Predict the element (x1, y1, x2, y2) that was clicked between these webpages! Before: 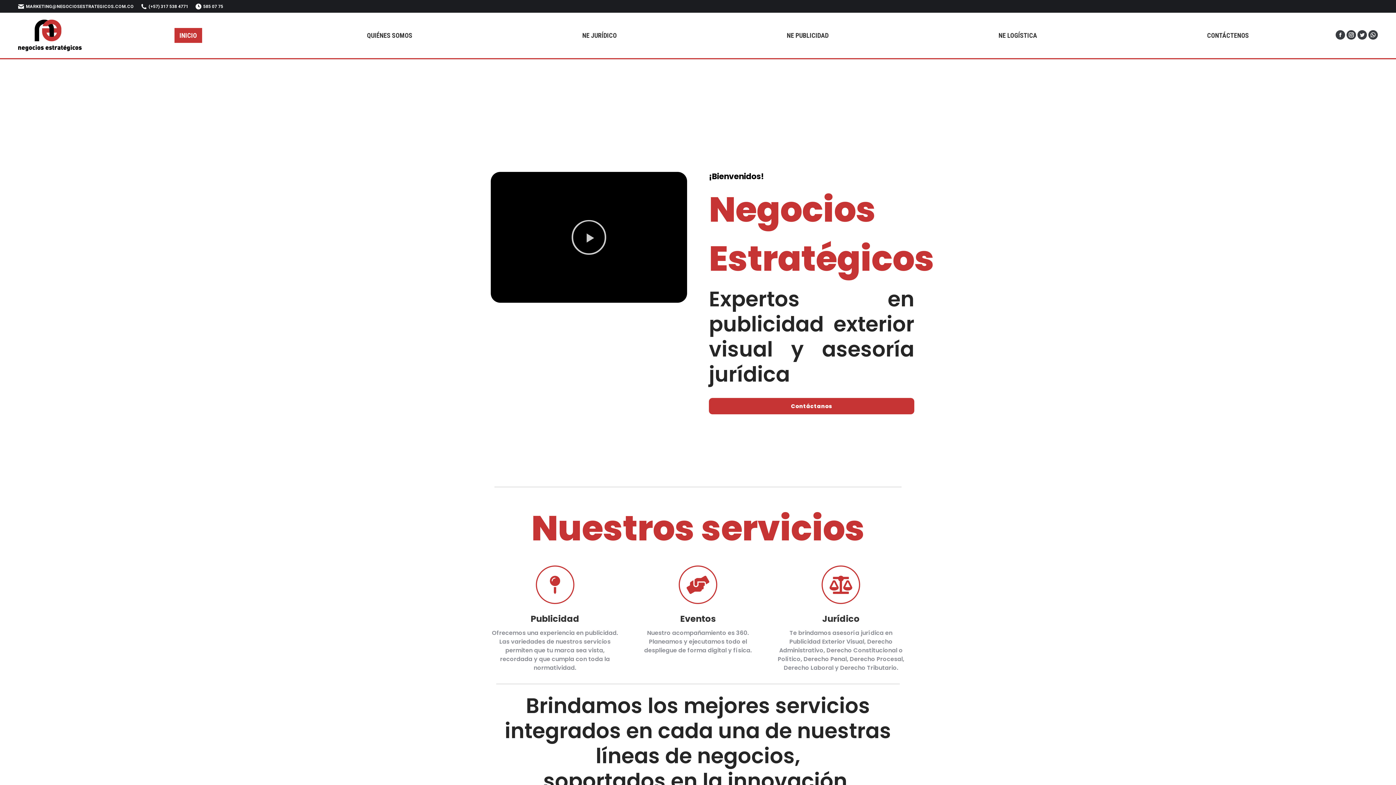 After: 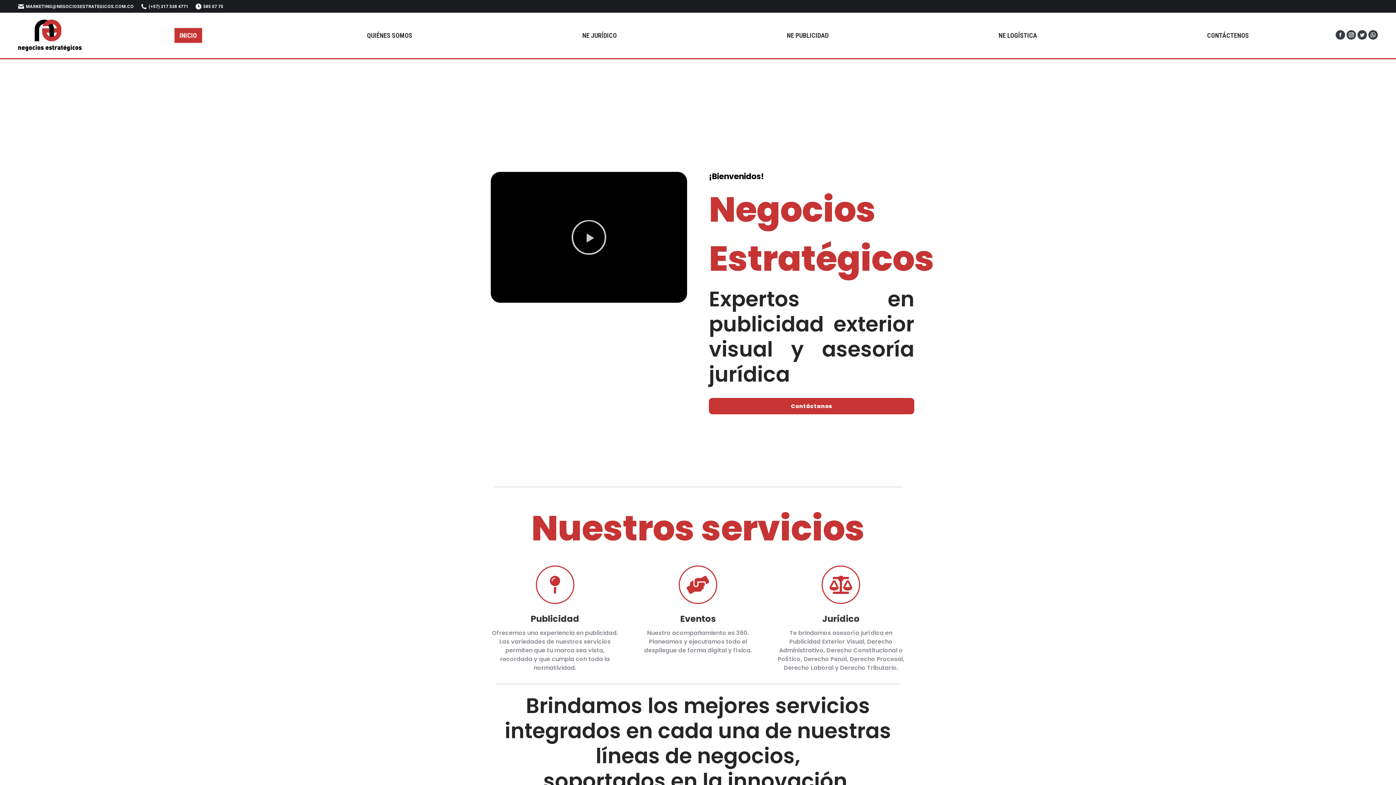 Action: bbox: (18, 19, 96, 51)